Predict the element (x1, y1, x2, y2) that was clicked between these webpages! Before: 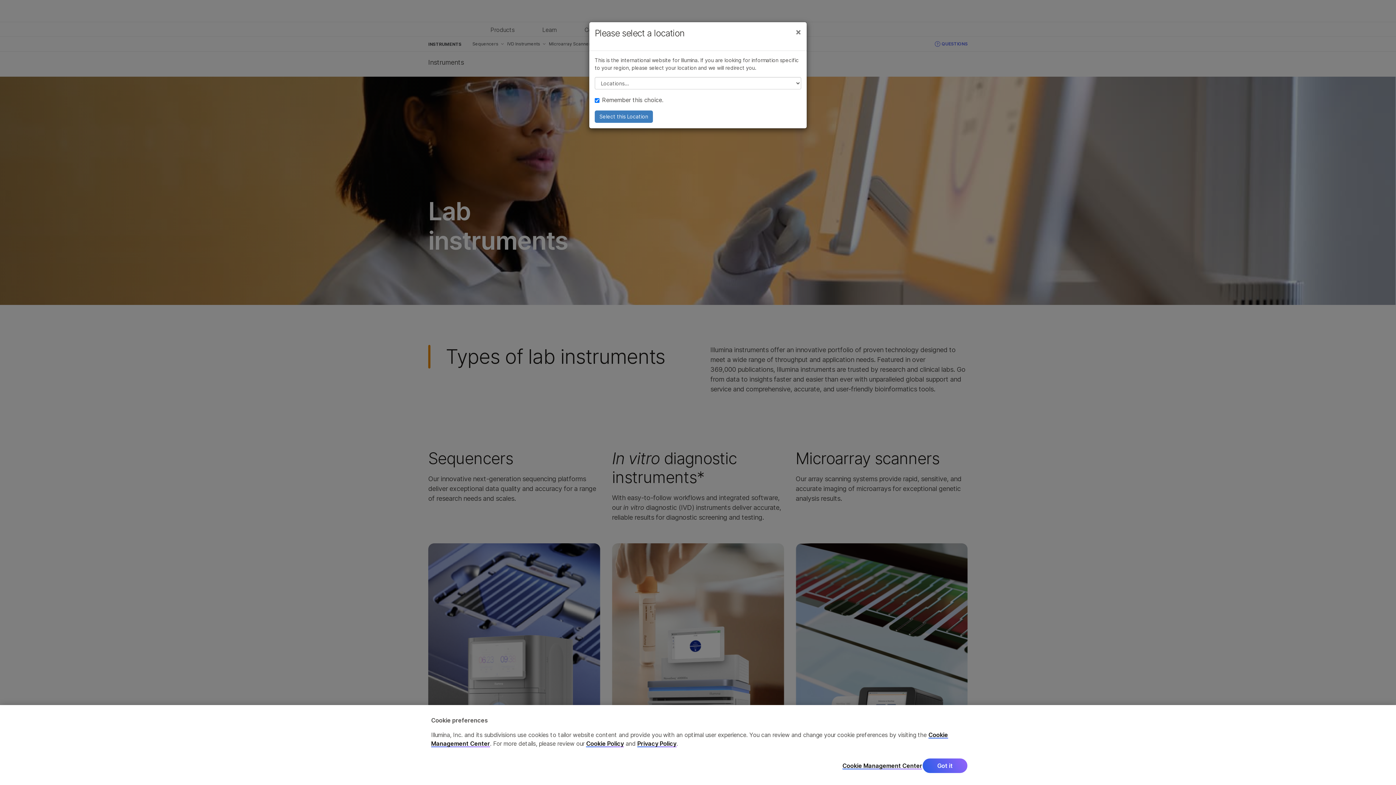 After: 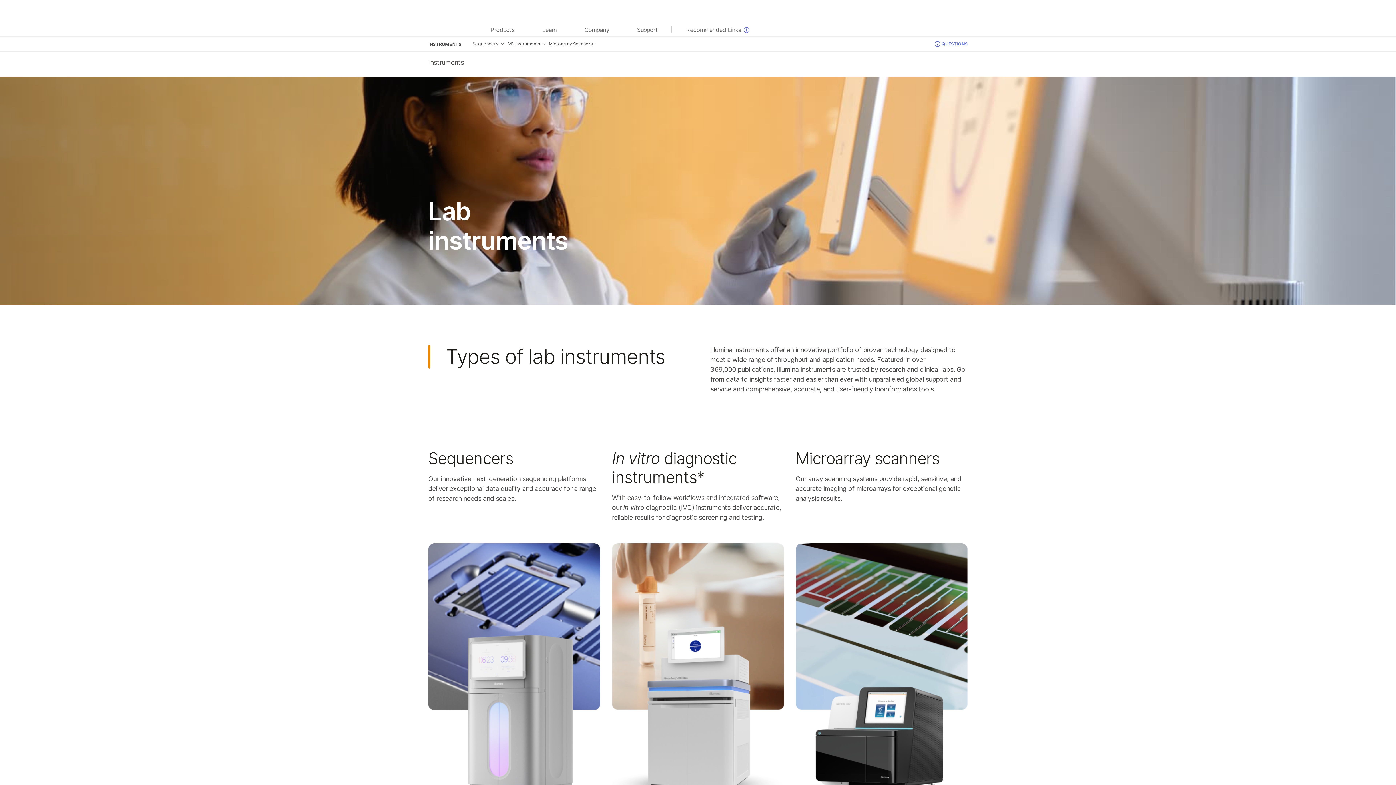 Action: label: Got it bbox: (922, 758, 968, 773)